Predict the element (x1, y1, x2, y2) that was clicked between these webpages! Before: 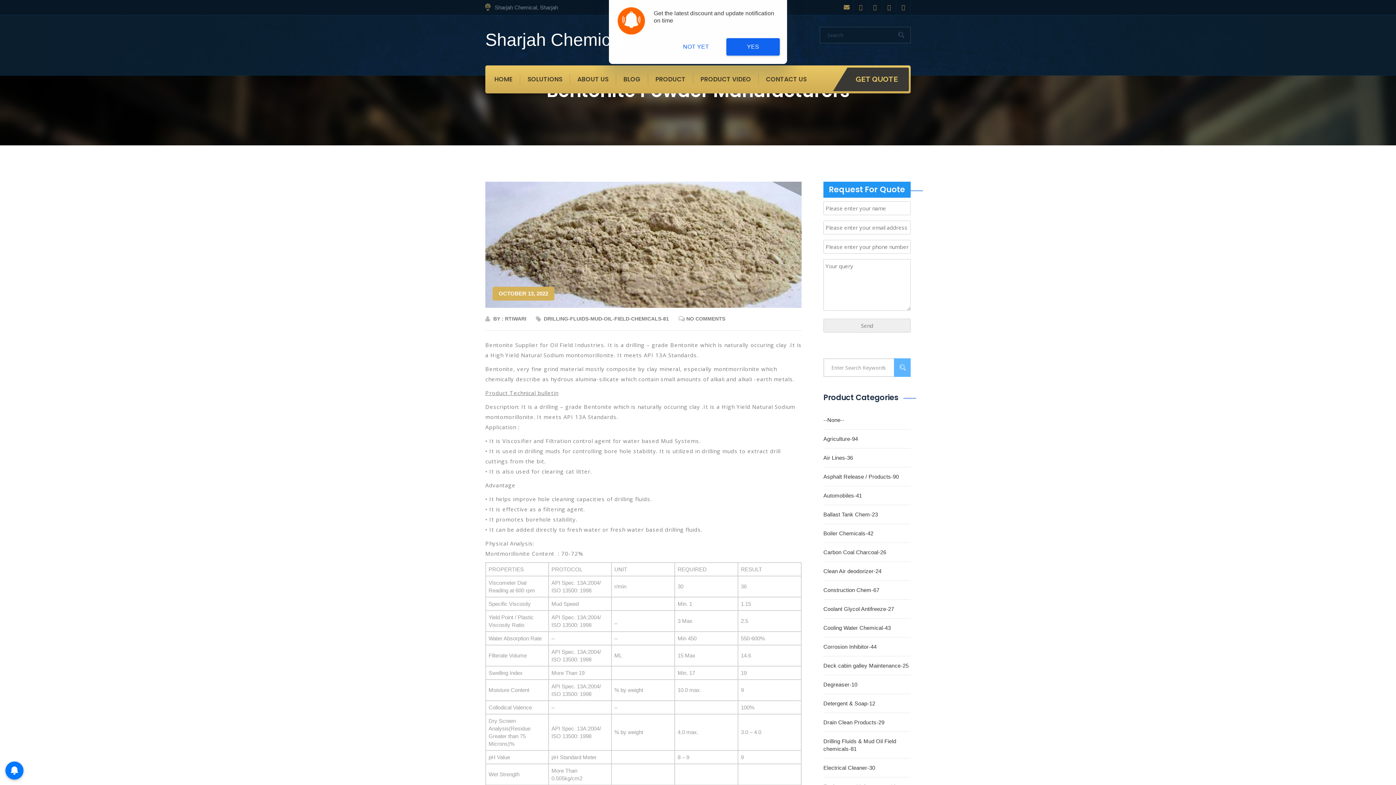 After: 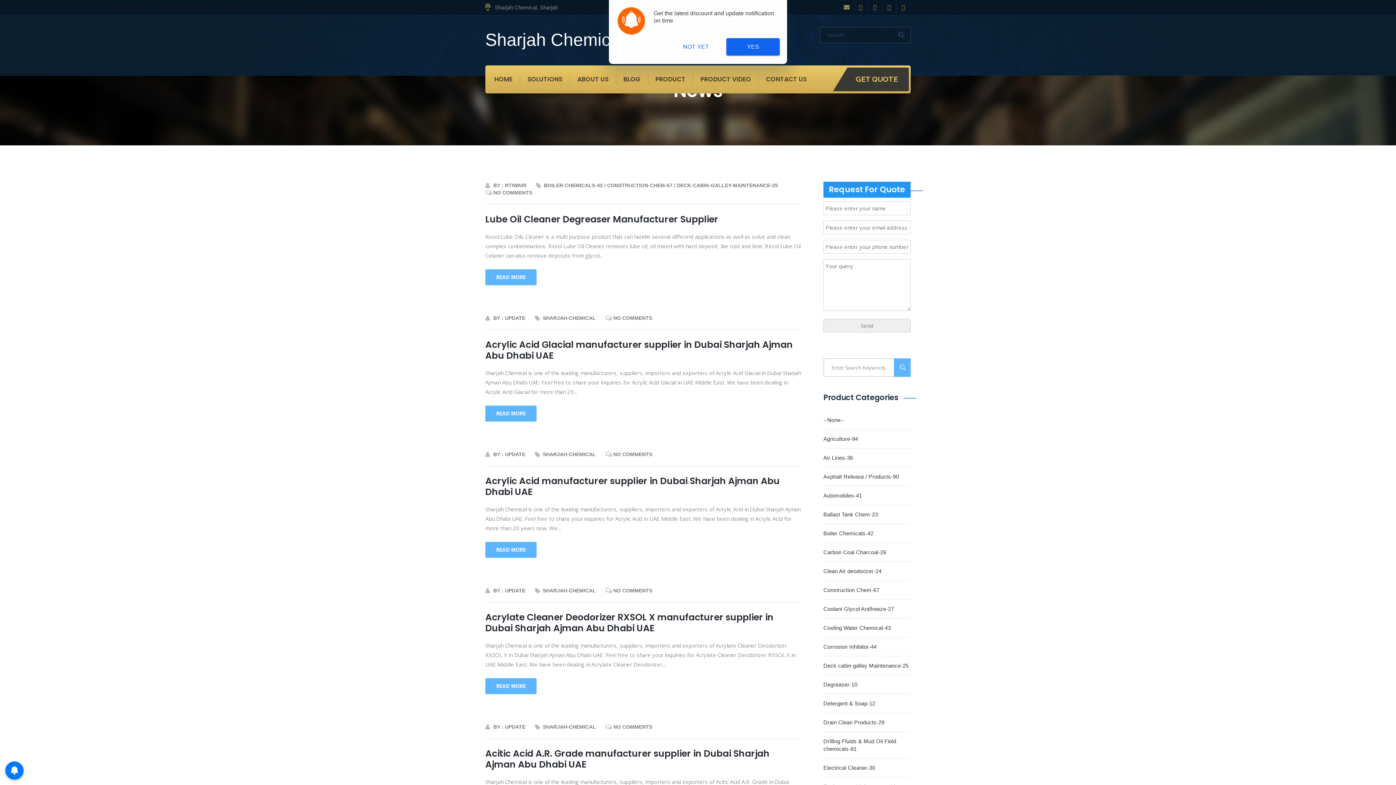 Action: label: BLOG bbox: (616, 74, 648, 84)